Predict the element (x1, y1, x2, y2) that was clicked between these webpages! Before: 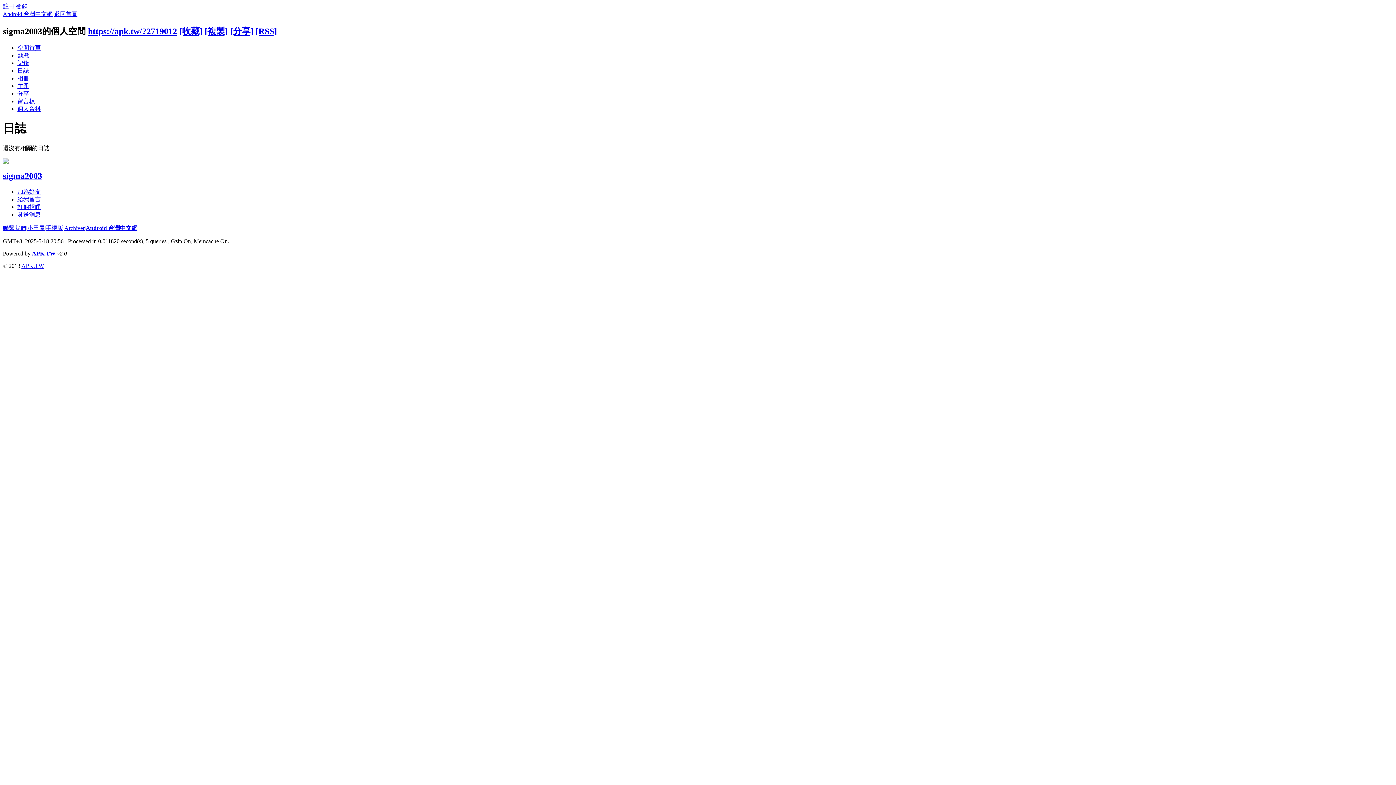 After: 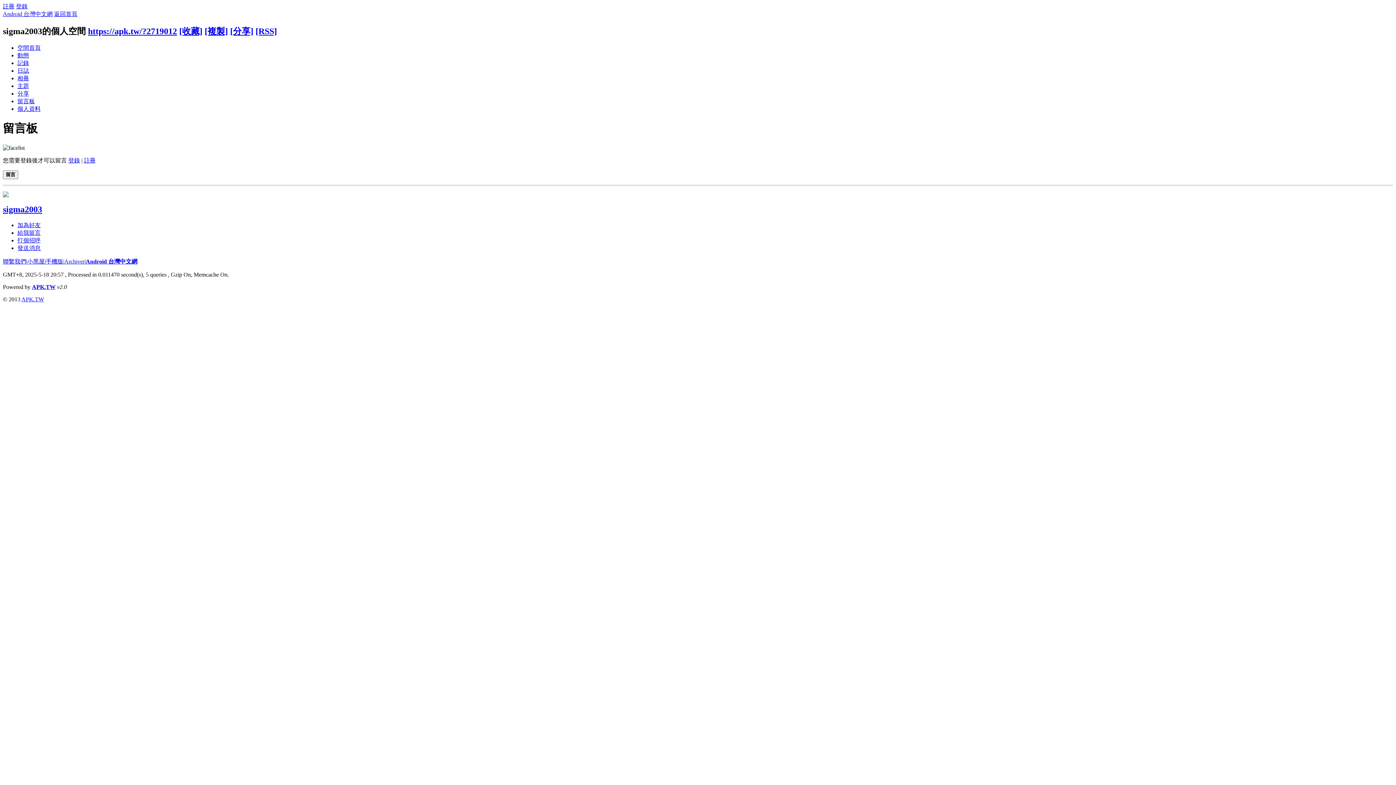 Action: label: 留言板 bbox: (17, 98, 34, 104)